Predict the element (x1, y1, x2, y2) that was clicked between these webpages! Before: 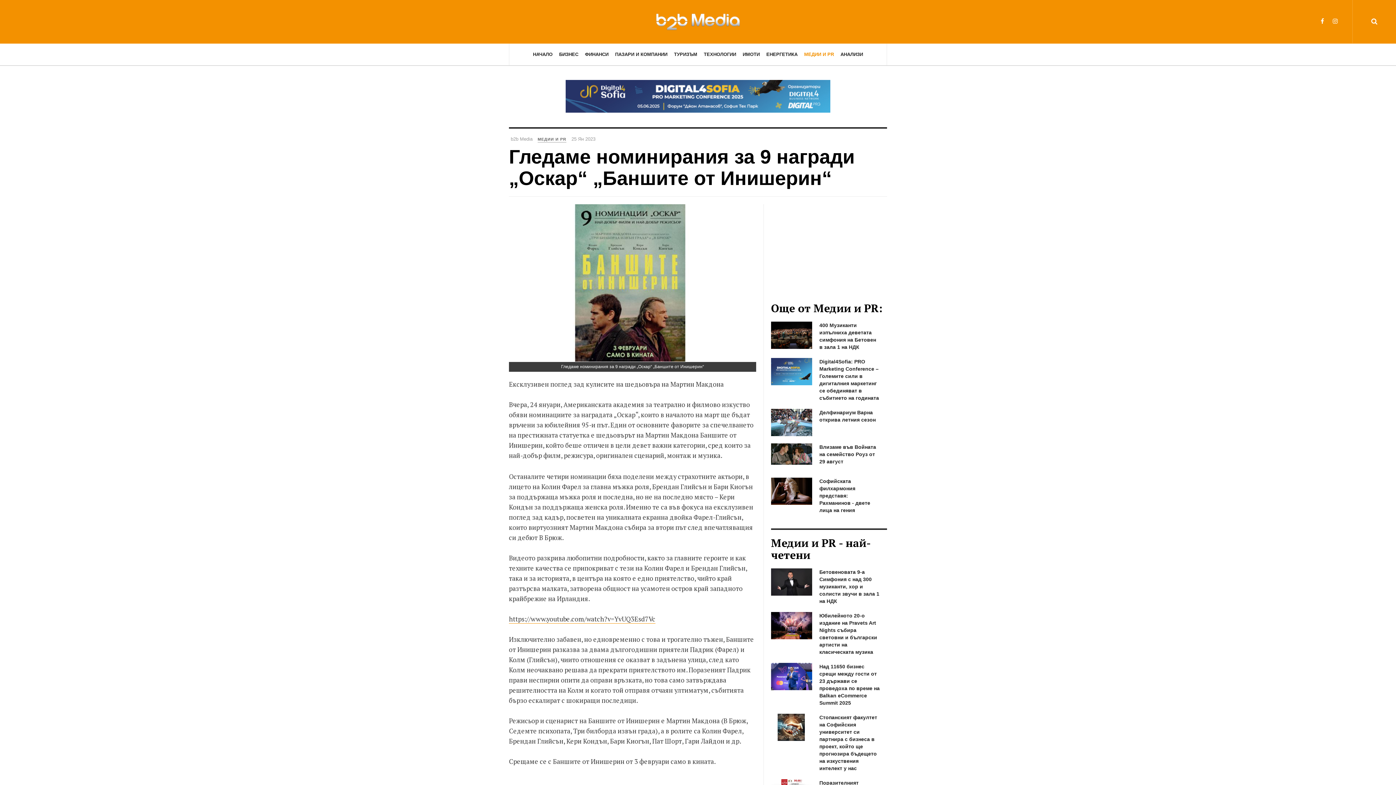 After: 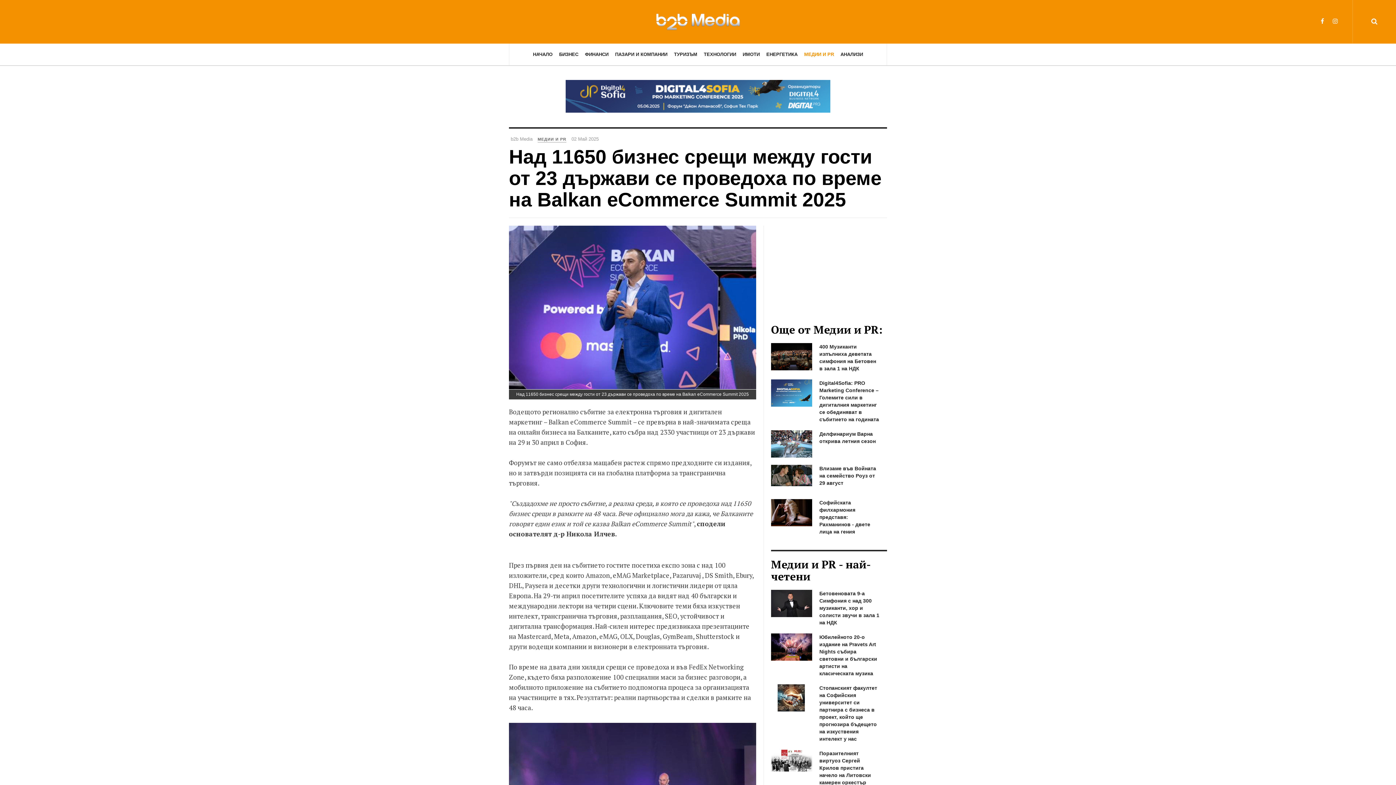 Action: bbox: (771, 663, 812, 690)